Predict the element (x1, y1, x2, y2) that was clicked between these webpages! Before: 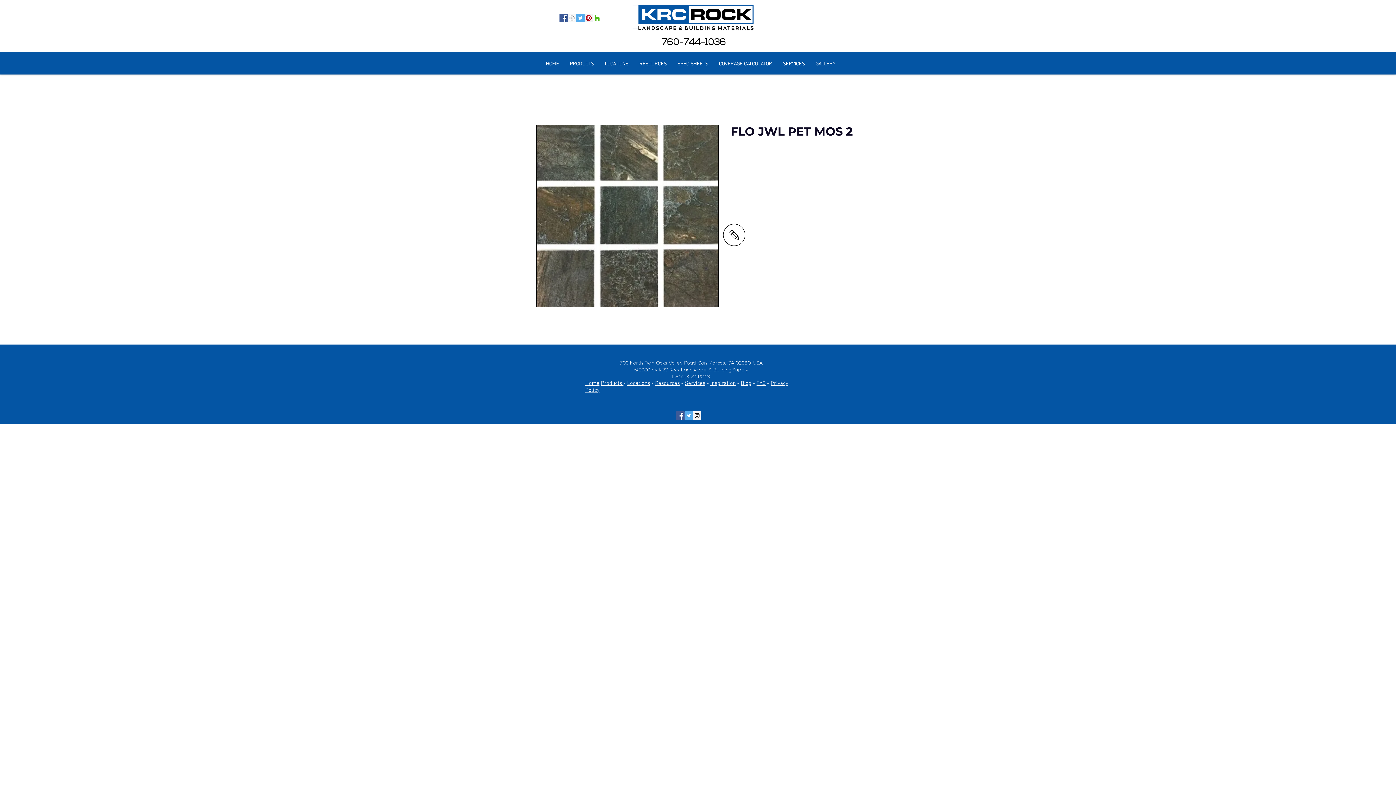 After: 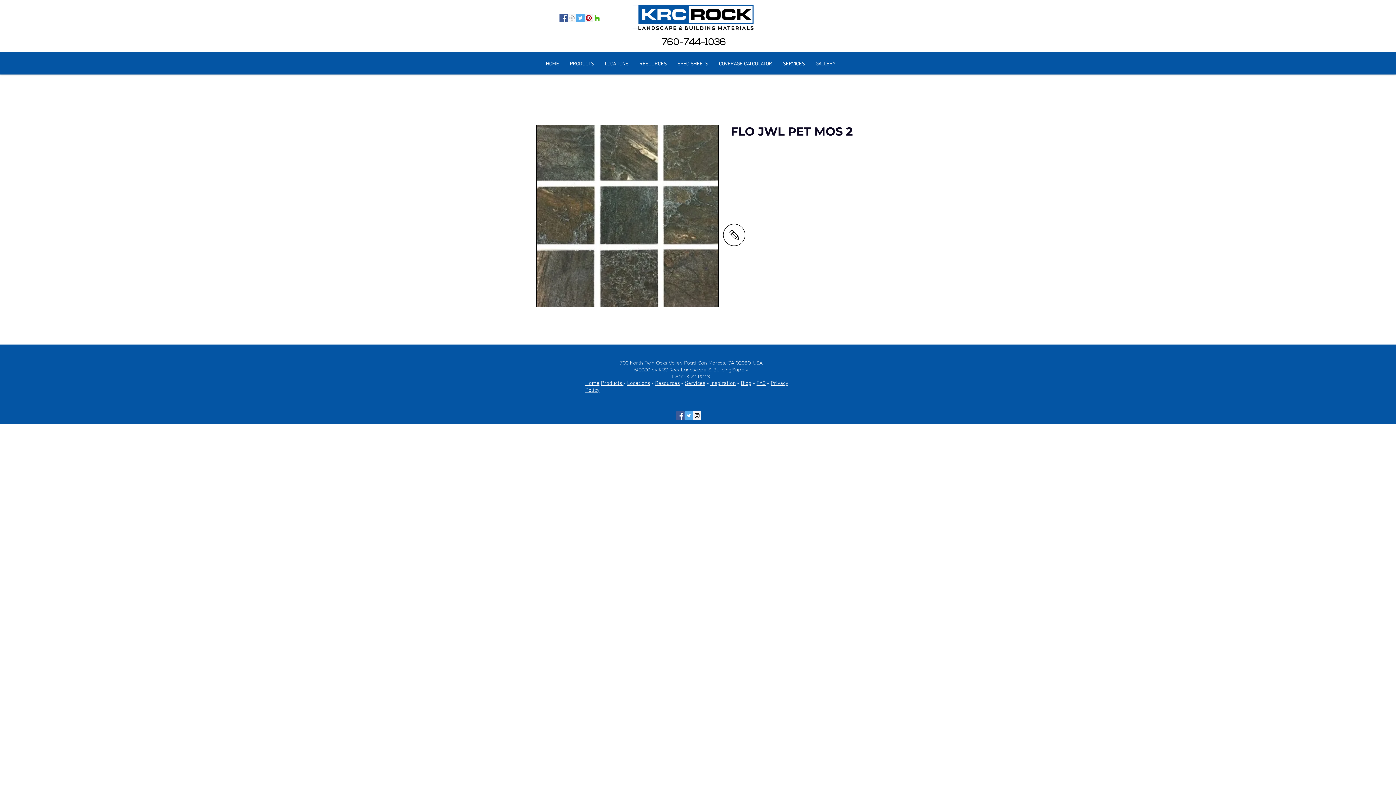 Action: bbox: (576, 13, 584, 22) label: Twitter Social Icon